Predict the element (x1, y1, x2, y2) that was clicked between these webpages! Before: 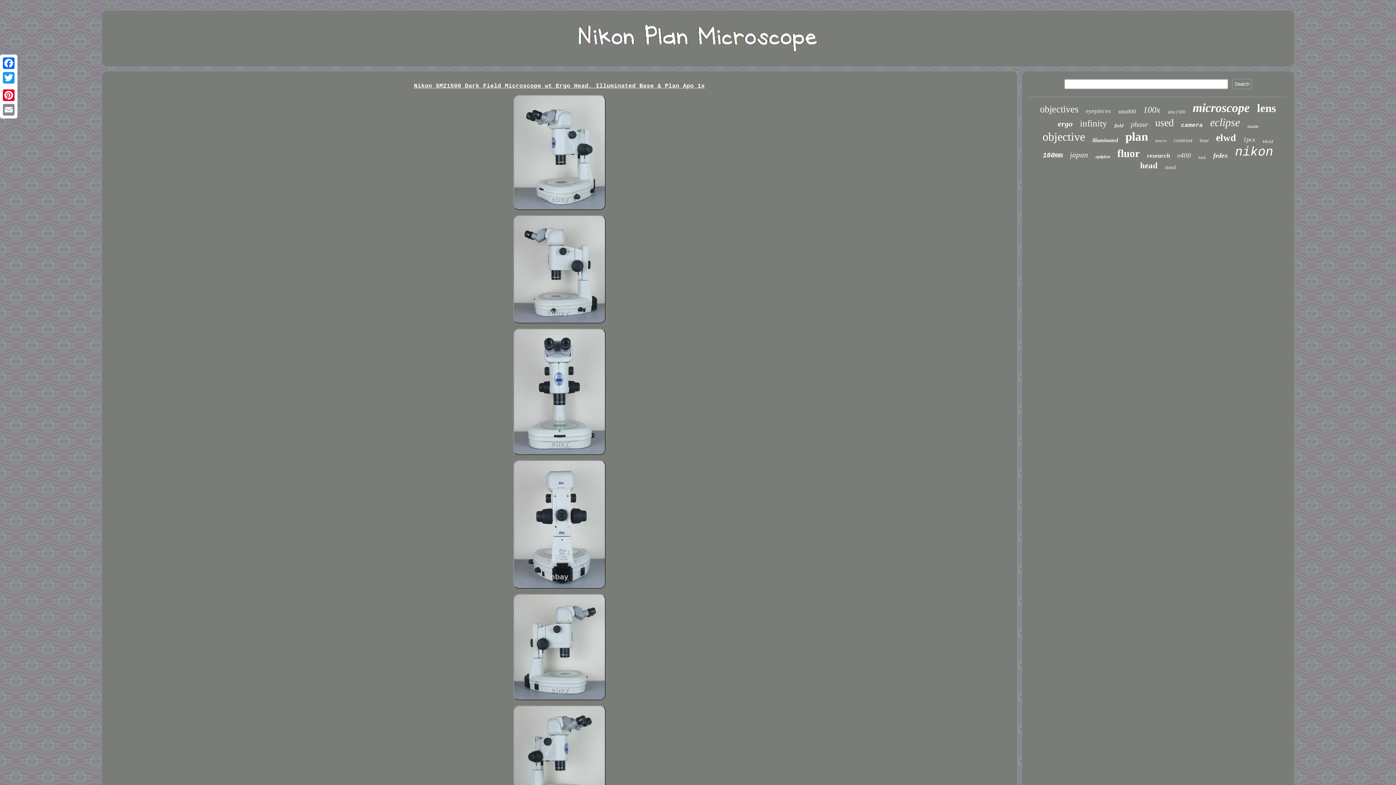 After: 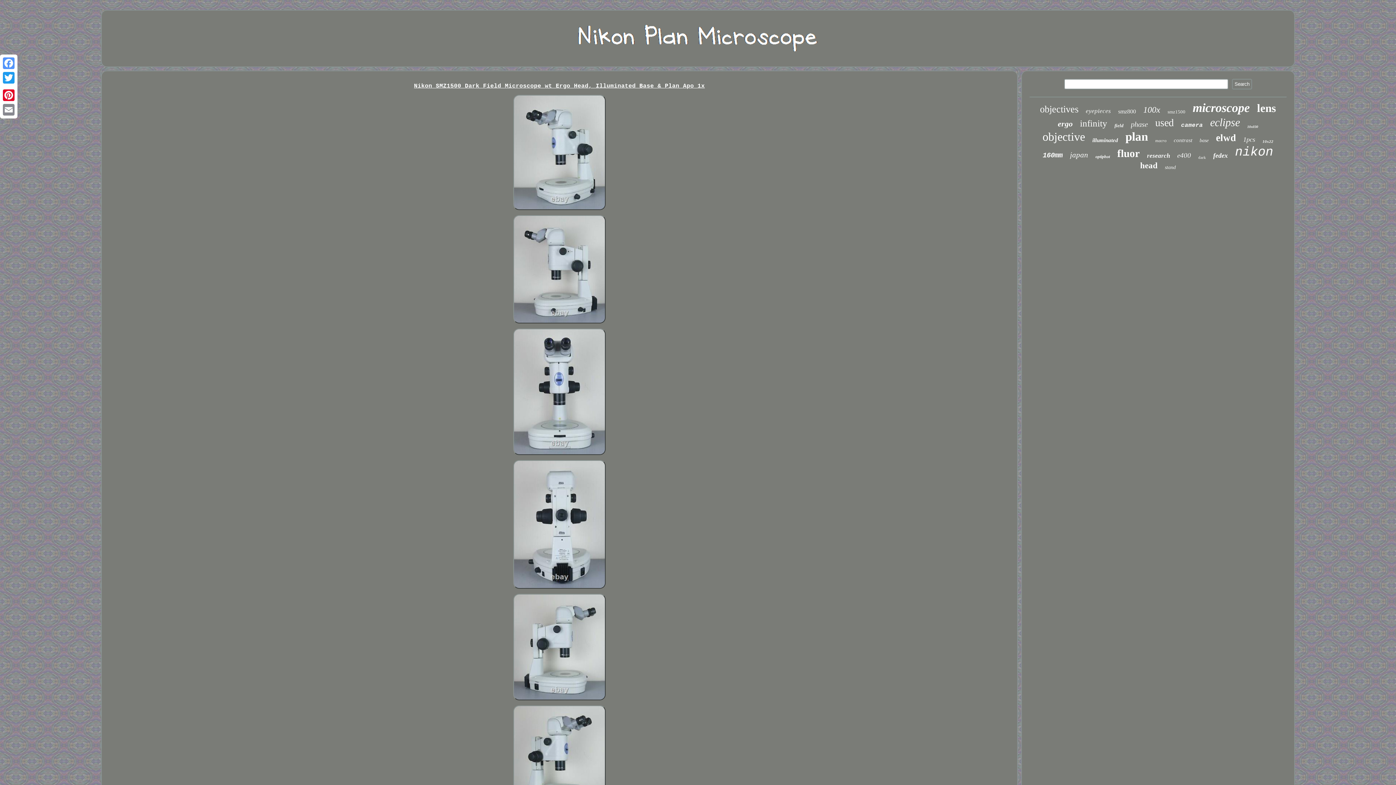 Action: label: Facebook bbox: (1, 56, 16, 70)